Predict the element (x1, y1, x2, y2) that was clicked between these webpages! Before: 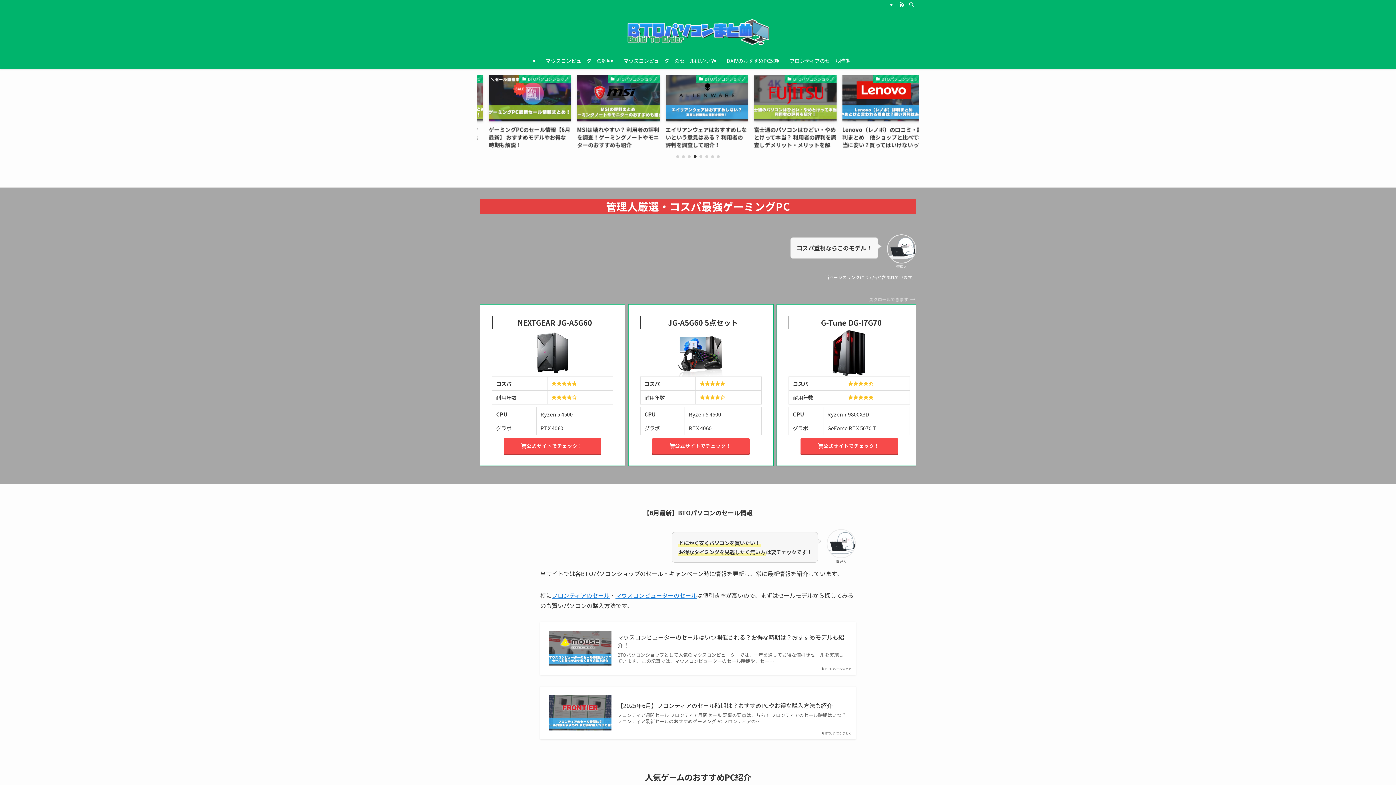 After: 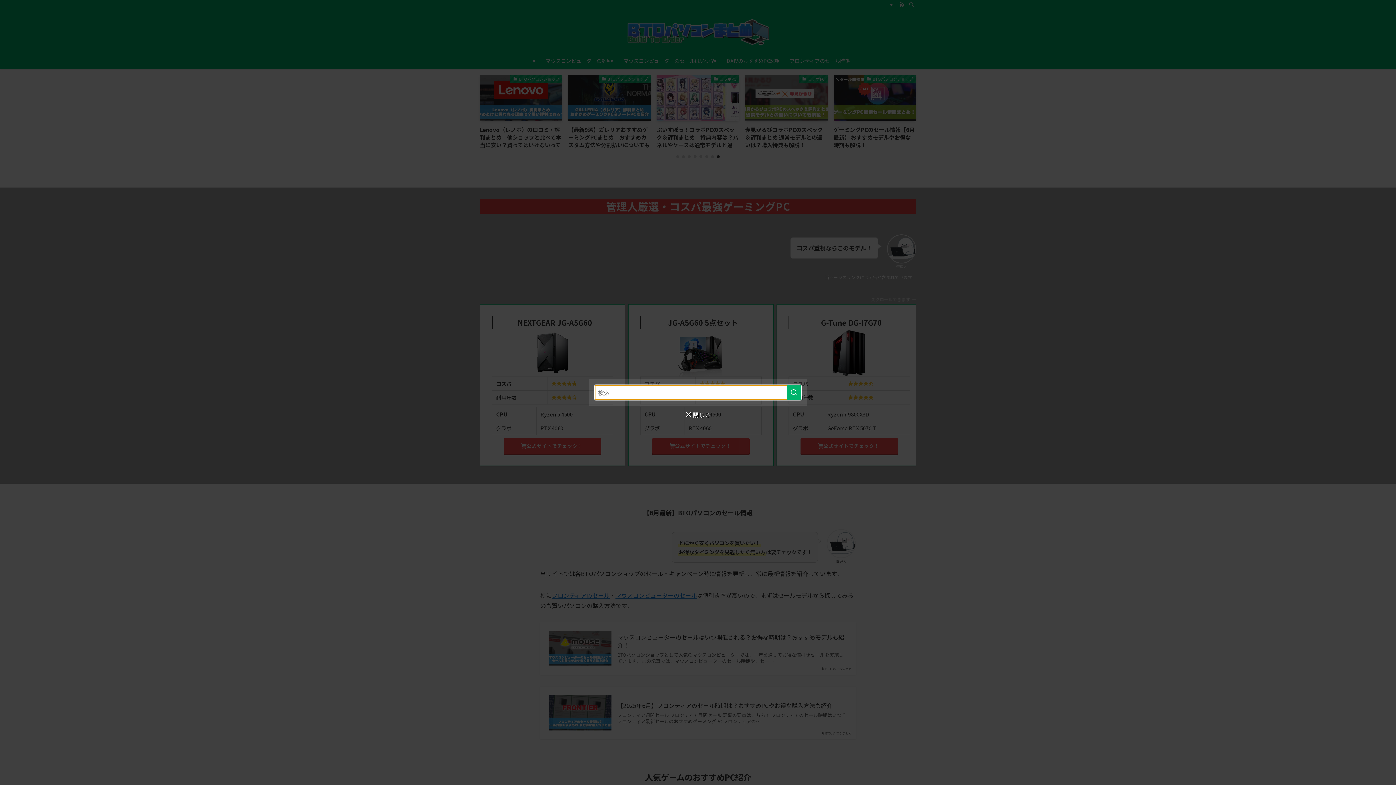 Action: label: 検索 bbox: (906, 0, 916, 8)